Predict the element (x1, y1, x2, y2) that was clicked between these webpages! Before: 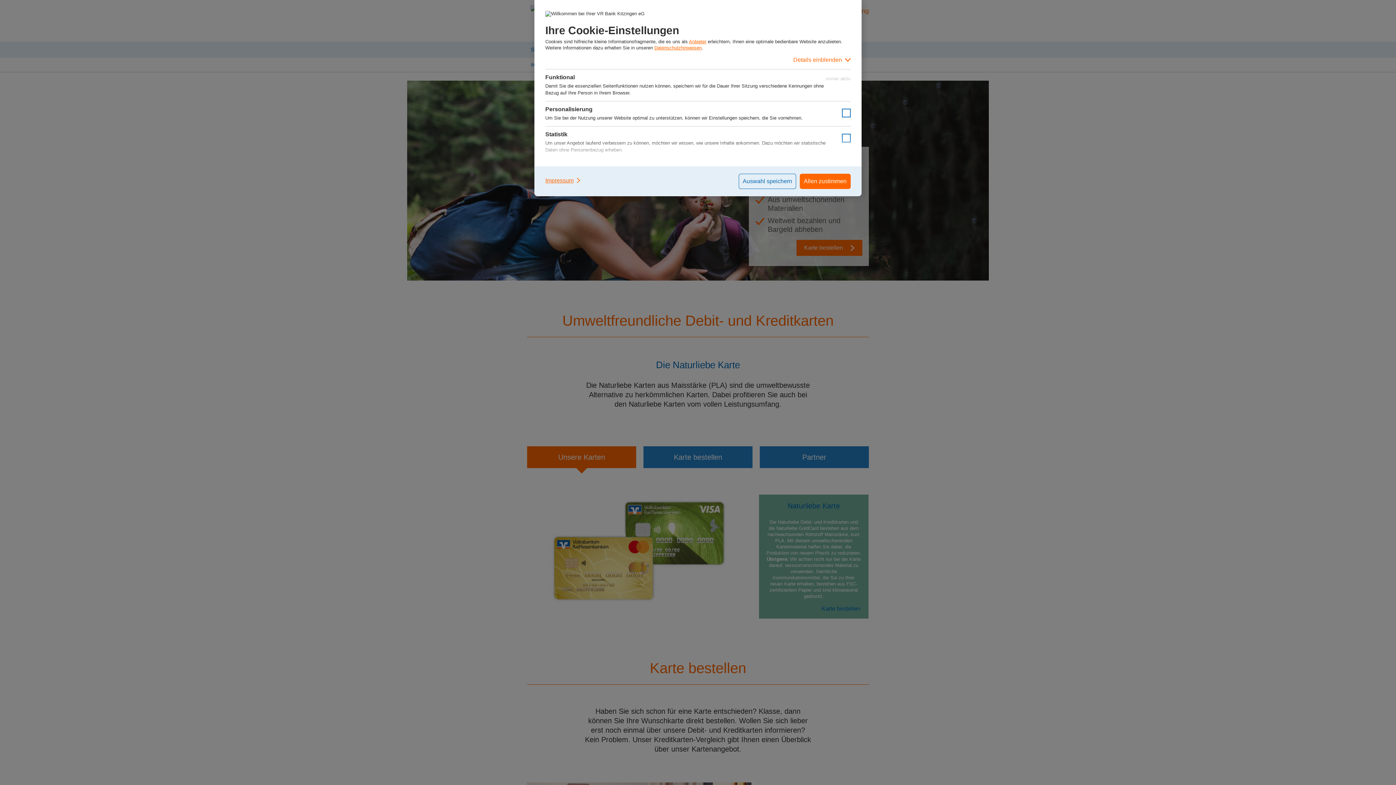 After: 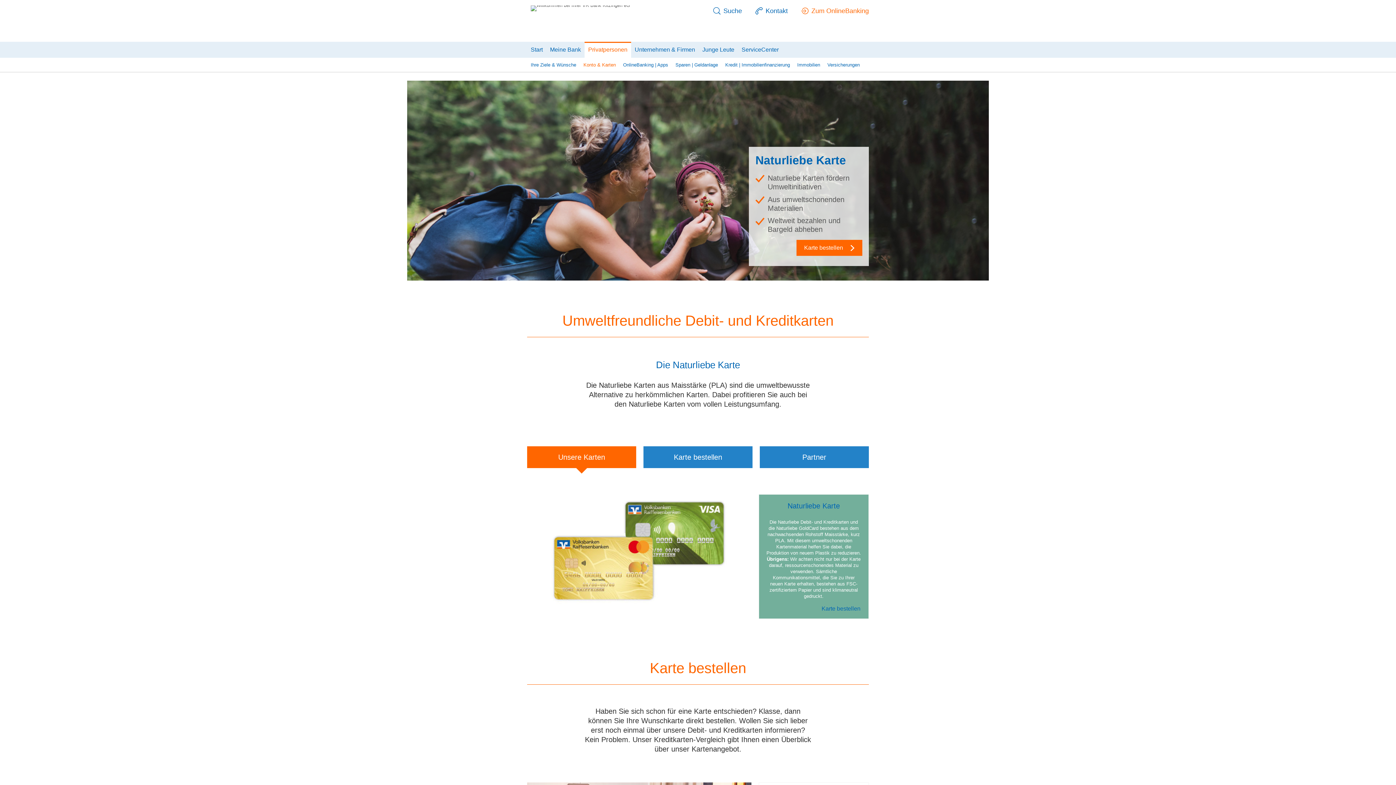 Action: label: Auswahl speichern bbox: (738, 173, 796, 189)